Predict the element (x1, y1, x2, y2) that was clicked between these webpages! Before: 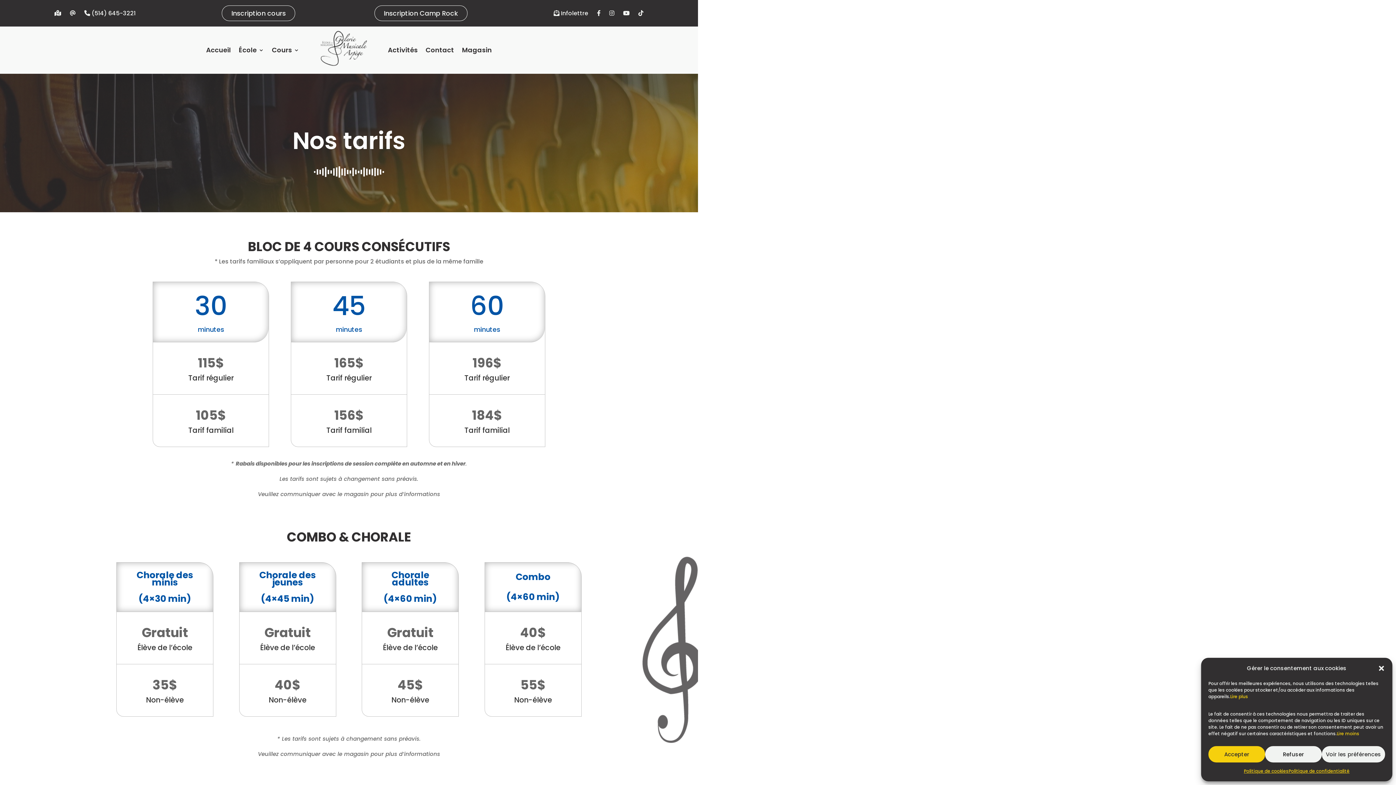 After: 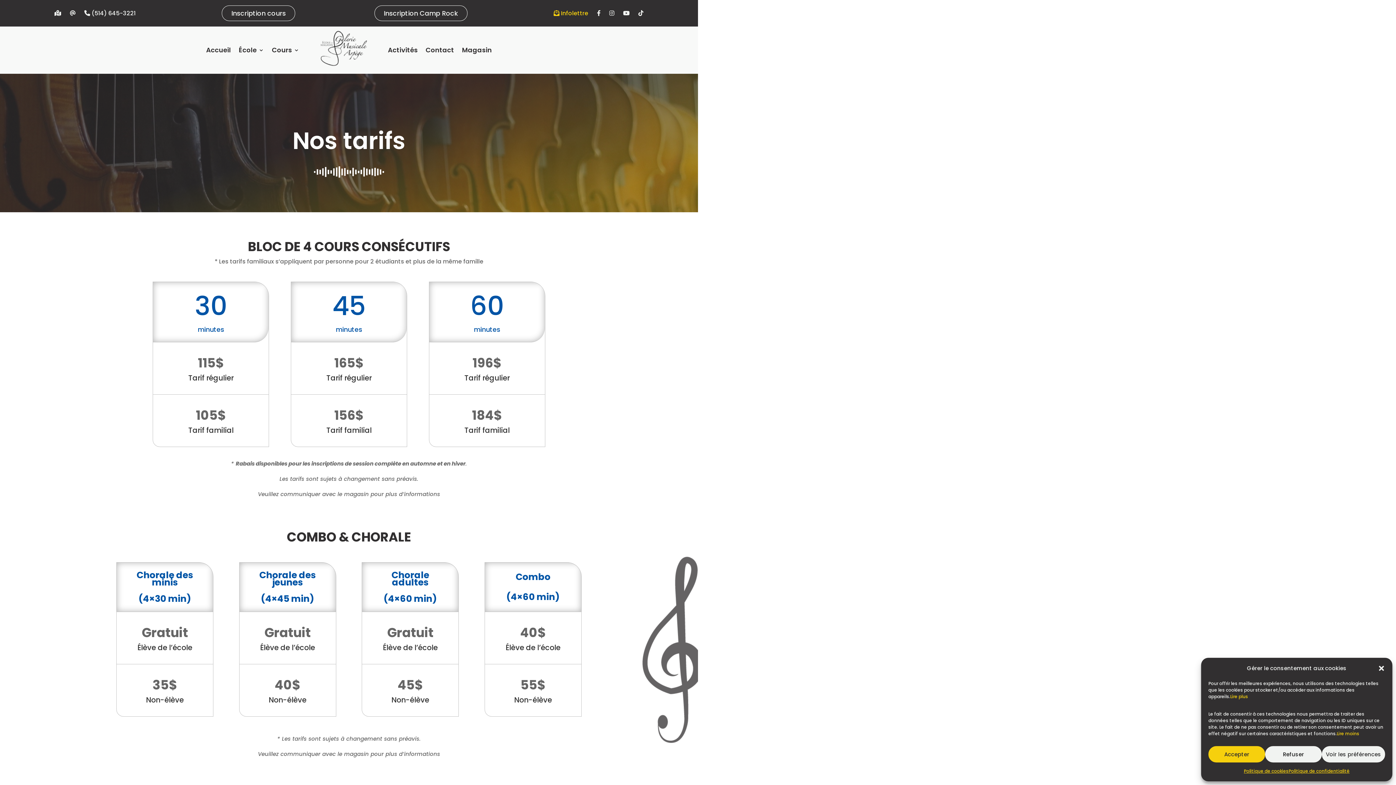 Action: bbox: (553, 9, 588, 17) label:  Infolettre